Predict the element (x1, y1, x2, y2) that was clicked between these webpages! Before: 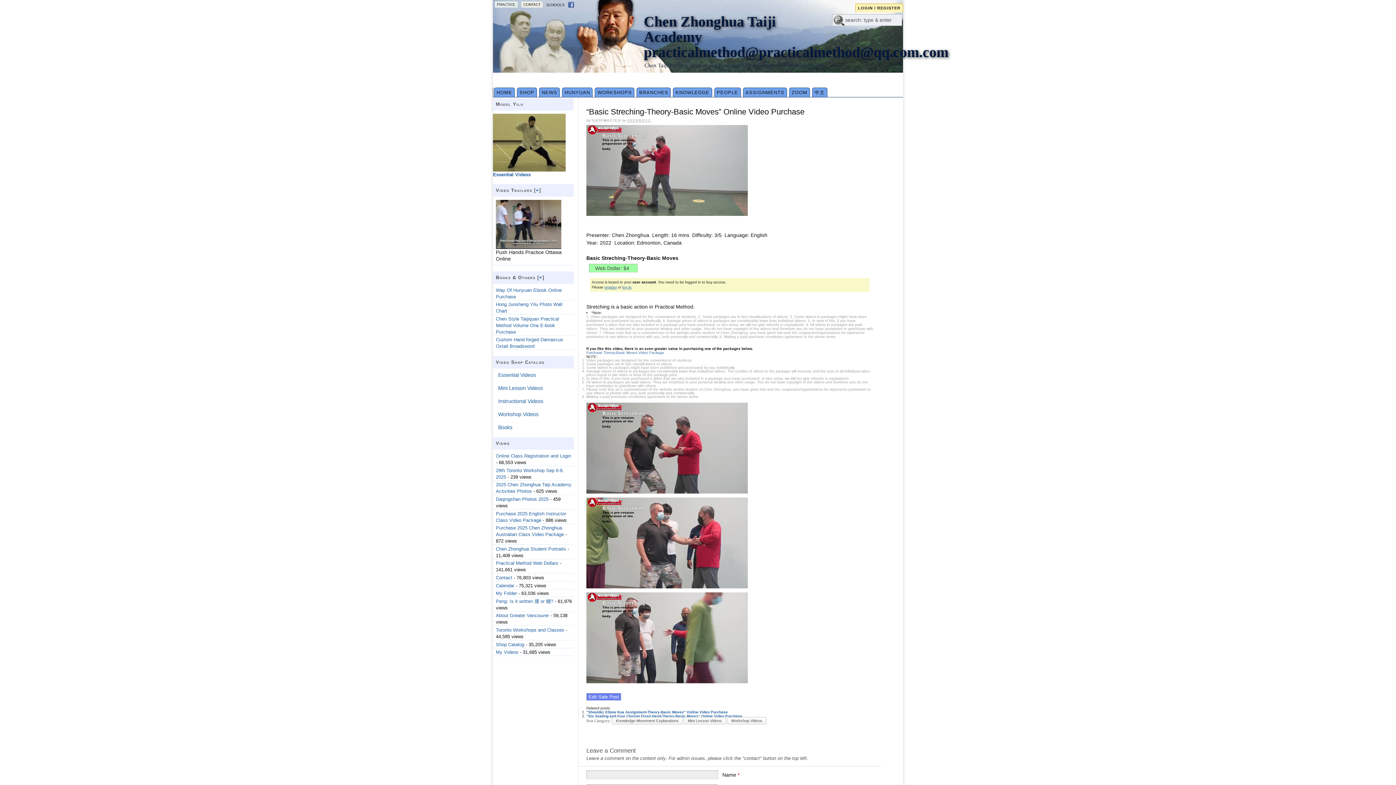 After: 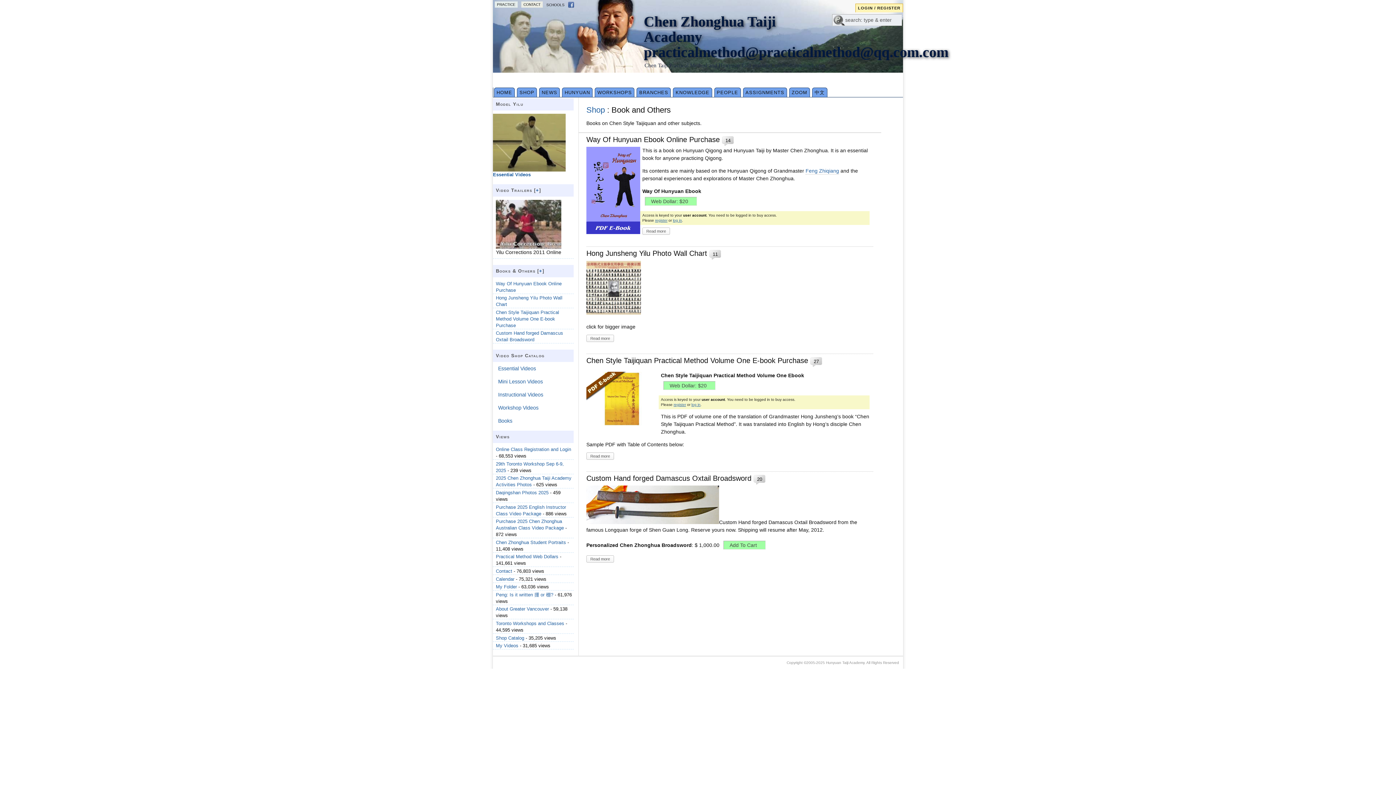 Action: label: Books bbox: (493, 424, 512, 430)